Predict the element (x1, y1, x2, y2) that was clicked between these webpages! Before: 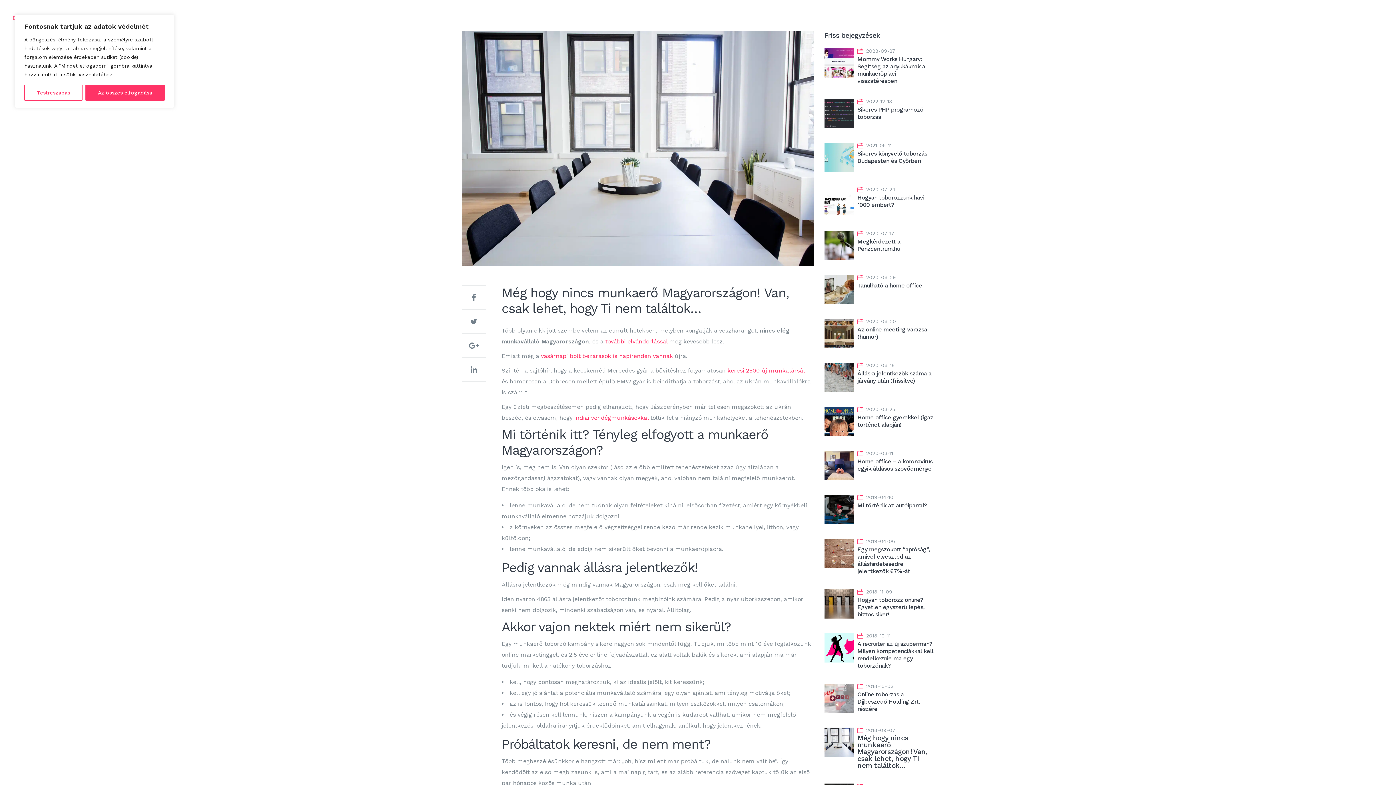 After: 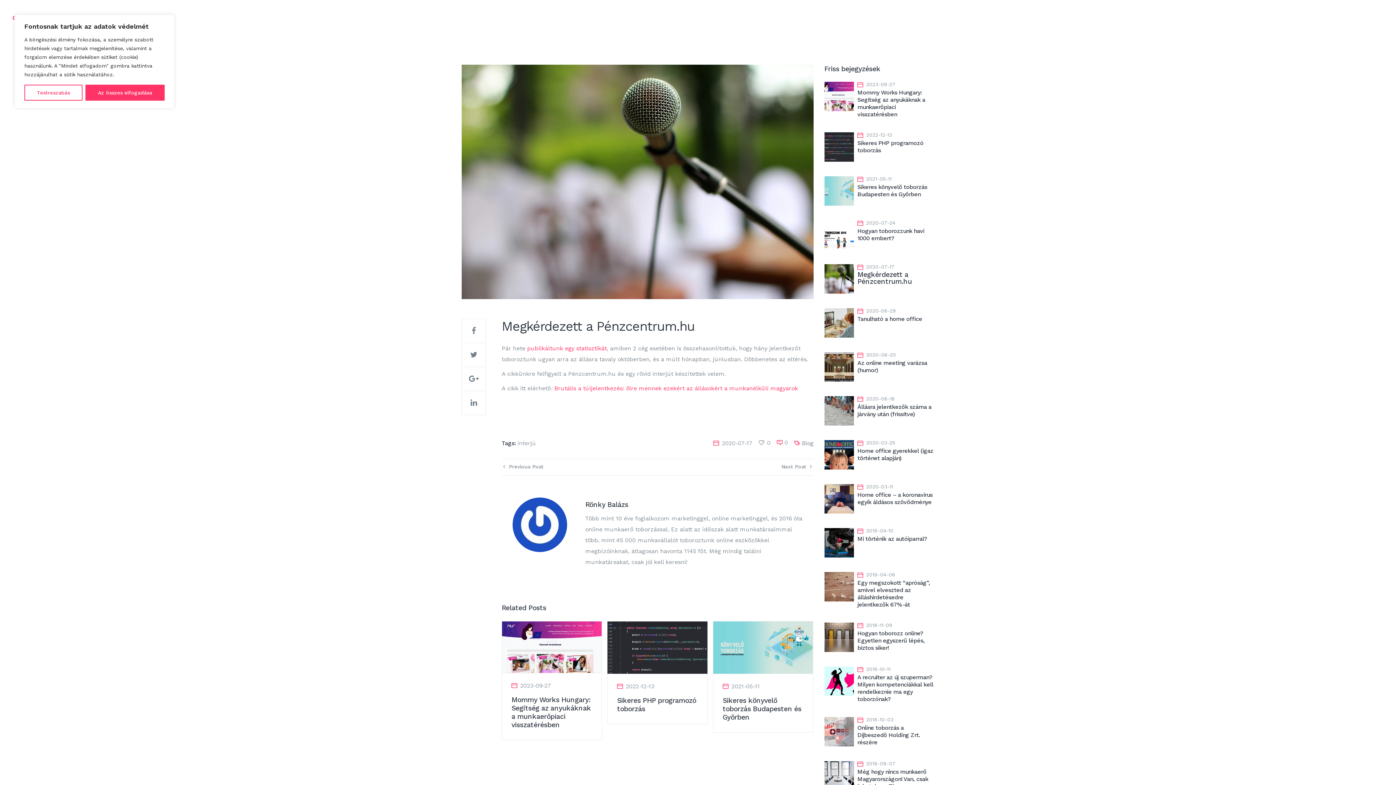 Action: label: Megkérdezett a Pénzcentrum.hu bbox: (857, 238, 900, 252)